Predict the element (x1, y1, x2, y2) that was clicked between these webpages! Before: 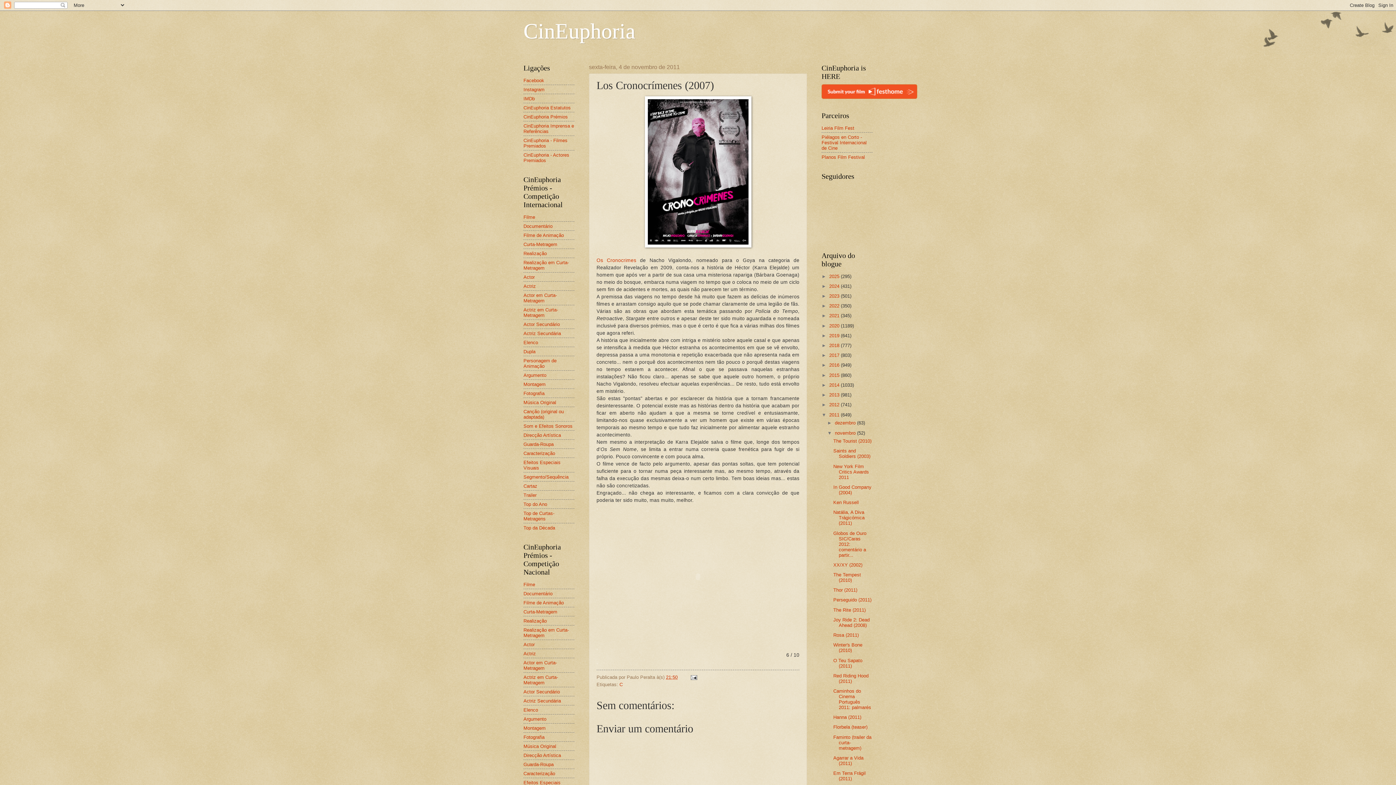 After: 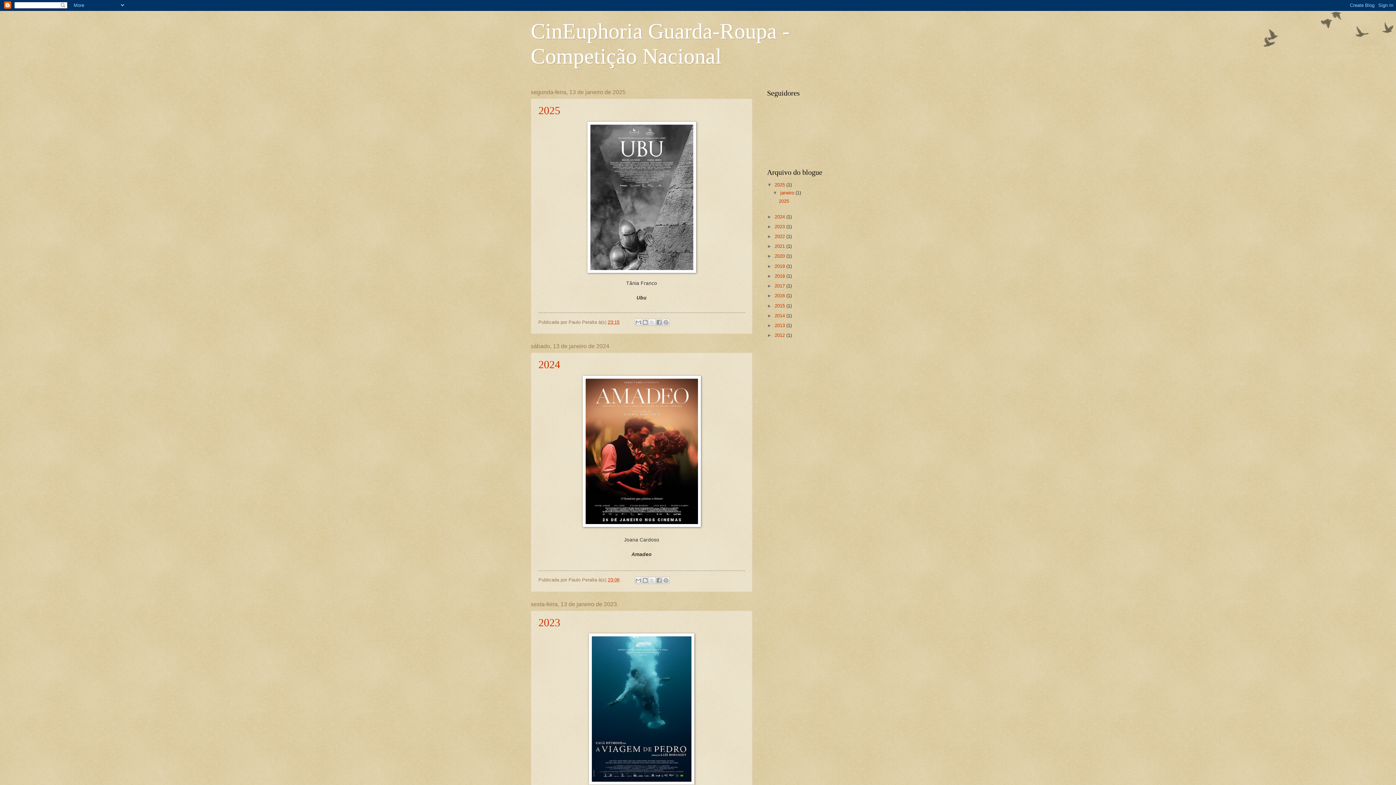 Action: bbox: (523, 762, 553, 767) label: Guarda-Roupa